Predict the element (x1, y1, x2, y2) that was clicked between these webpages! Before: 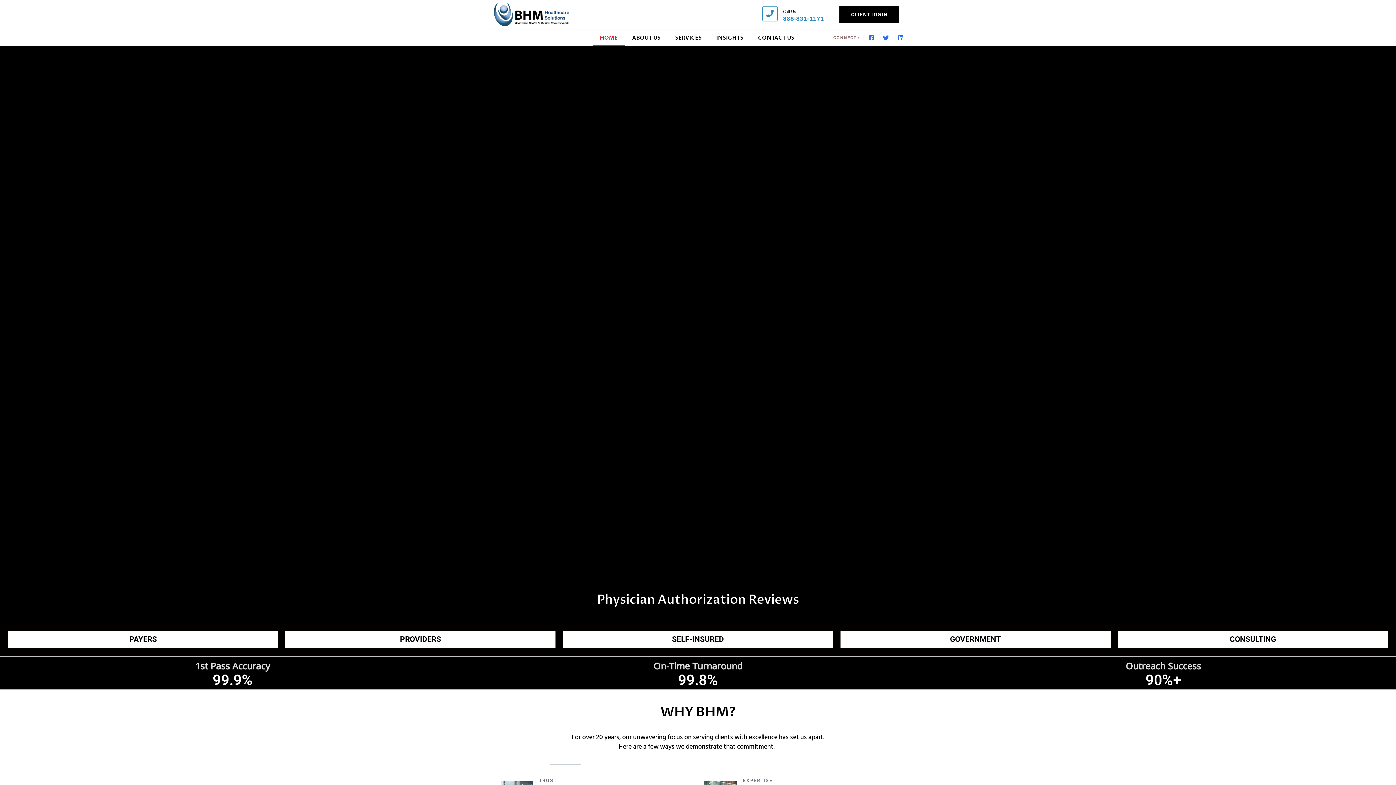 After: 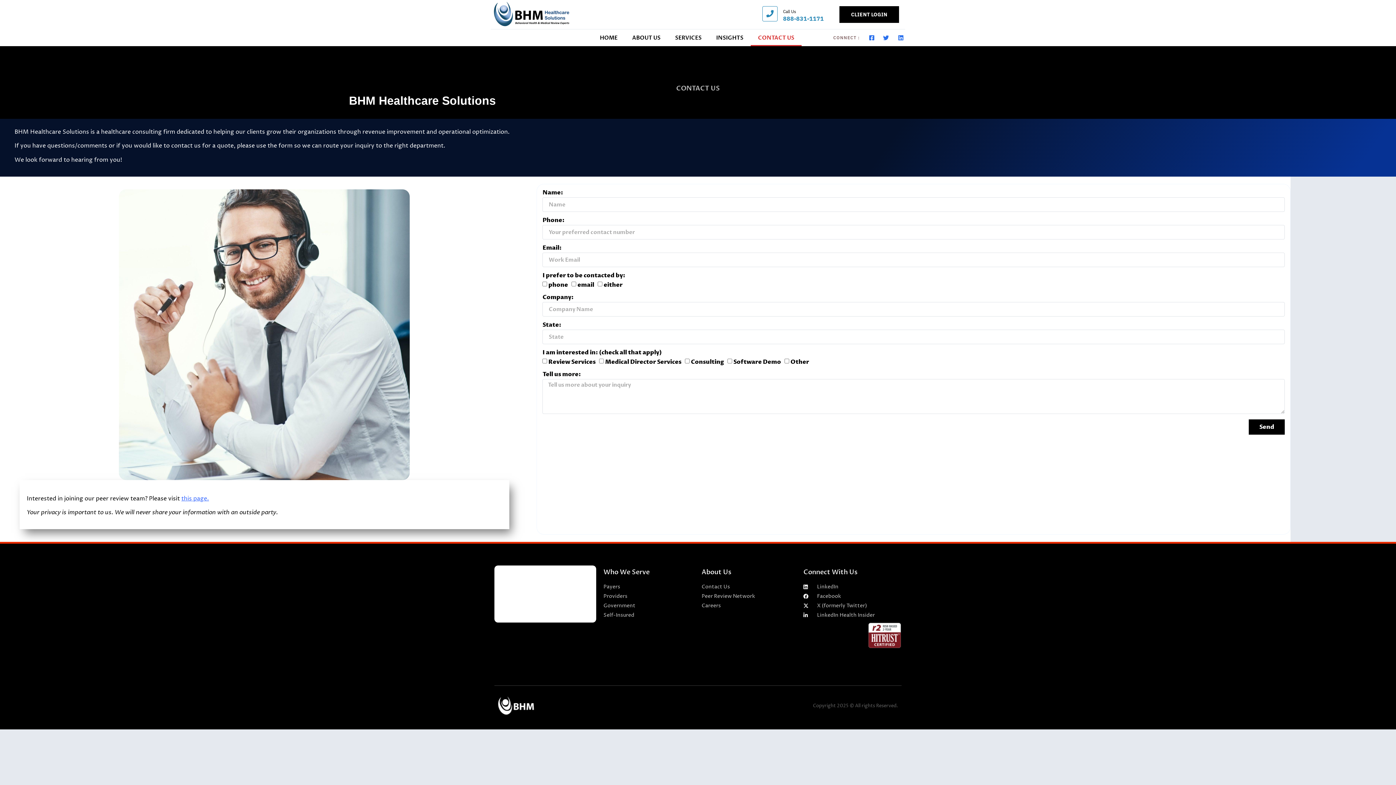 Action: label: CONTACT US bbox: (750, 29, 801, 46)